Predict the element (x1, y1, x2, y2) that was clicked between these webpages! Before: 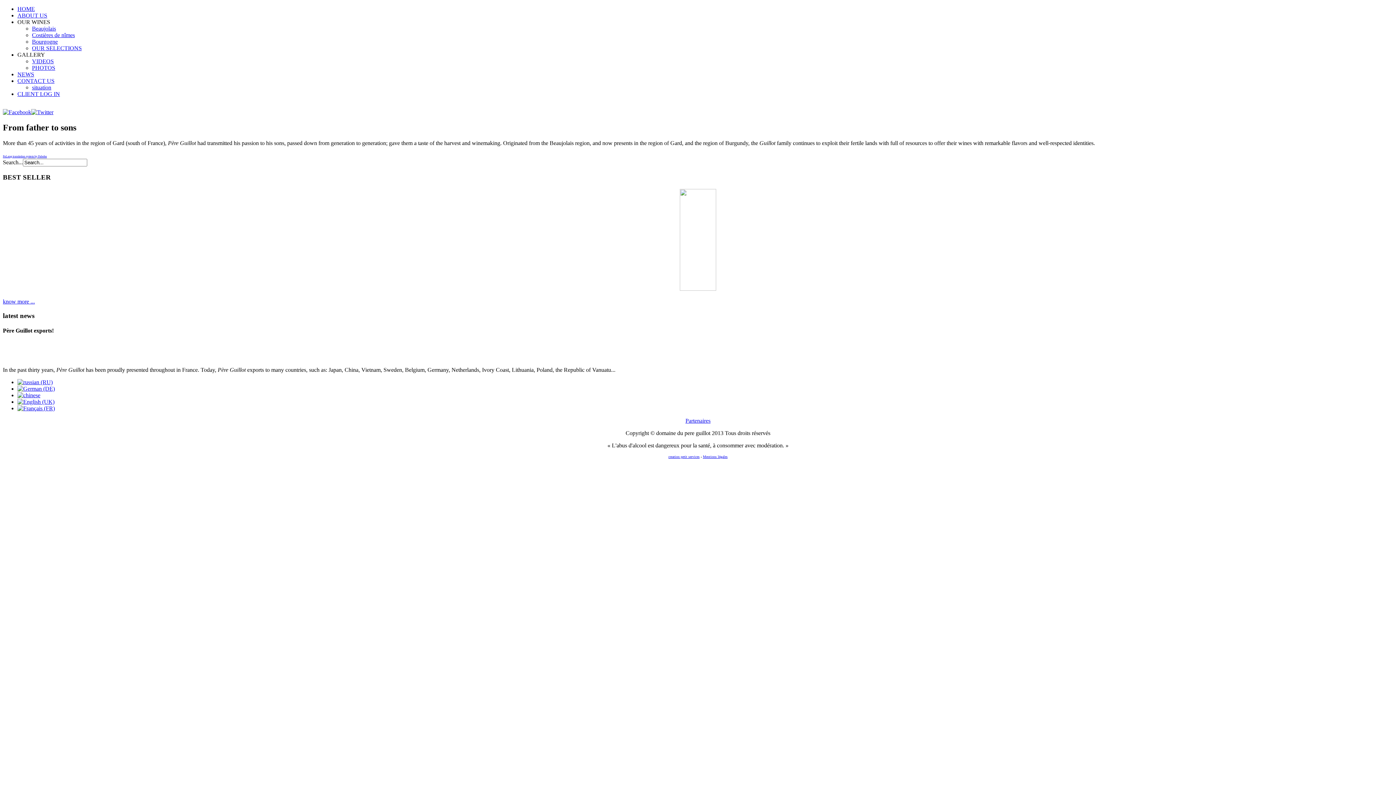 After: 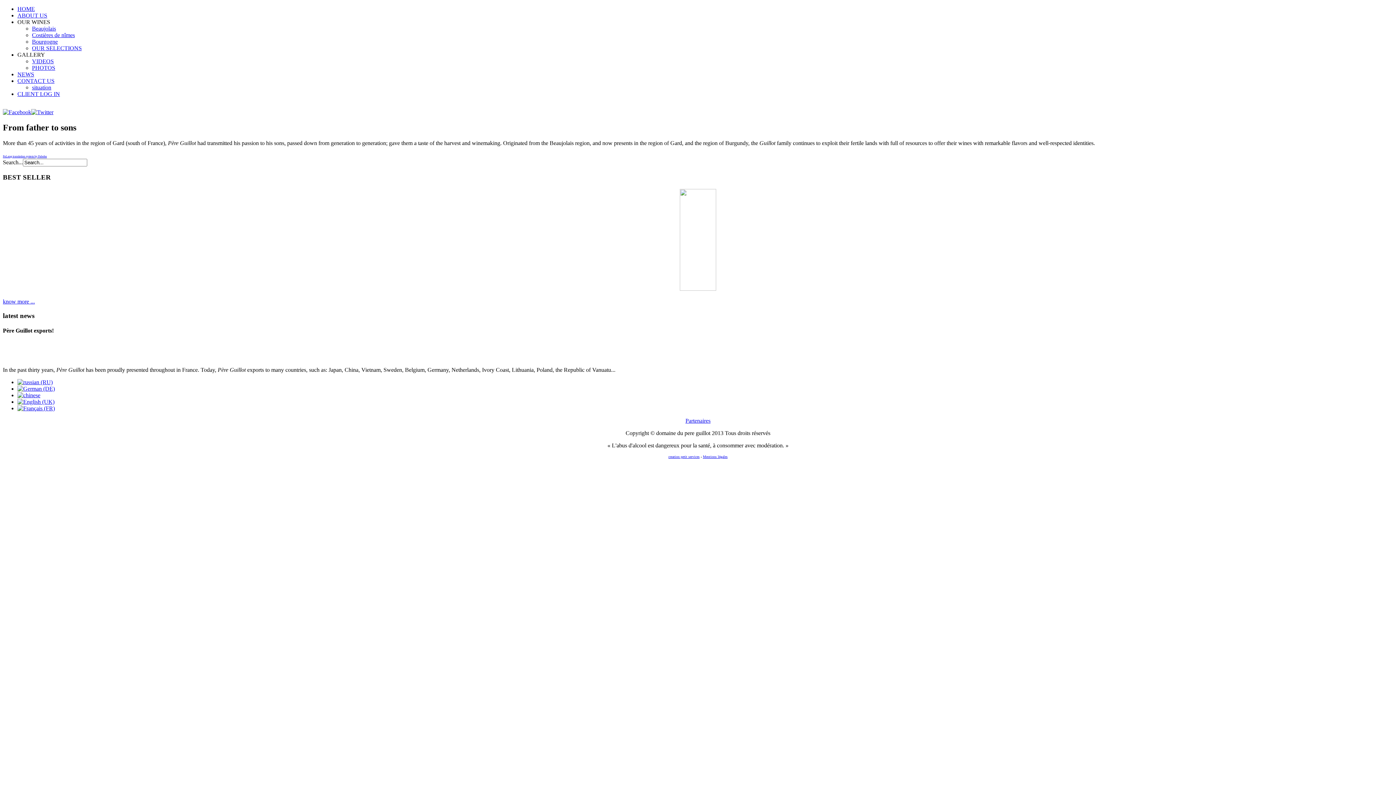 Action: label: FaLang translation system by Faboba bbox: (2, 154, 46, 158)